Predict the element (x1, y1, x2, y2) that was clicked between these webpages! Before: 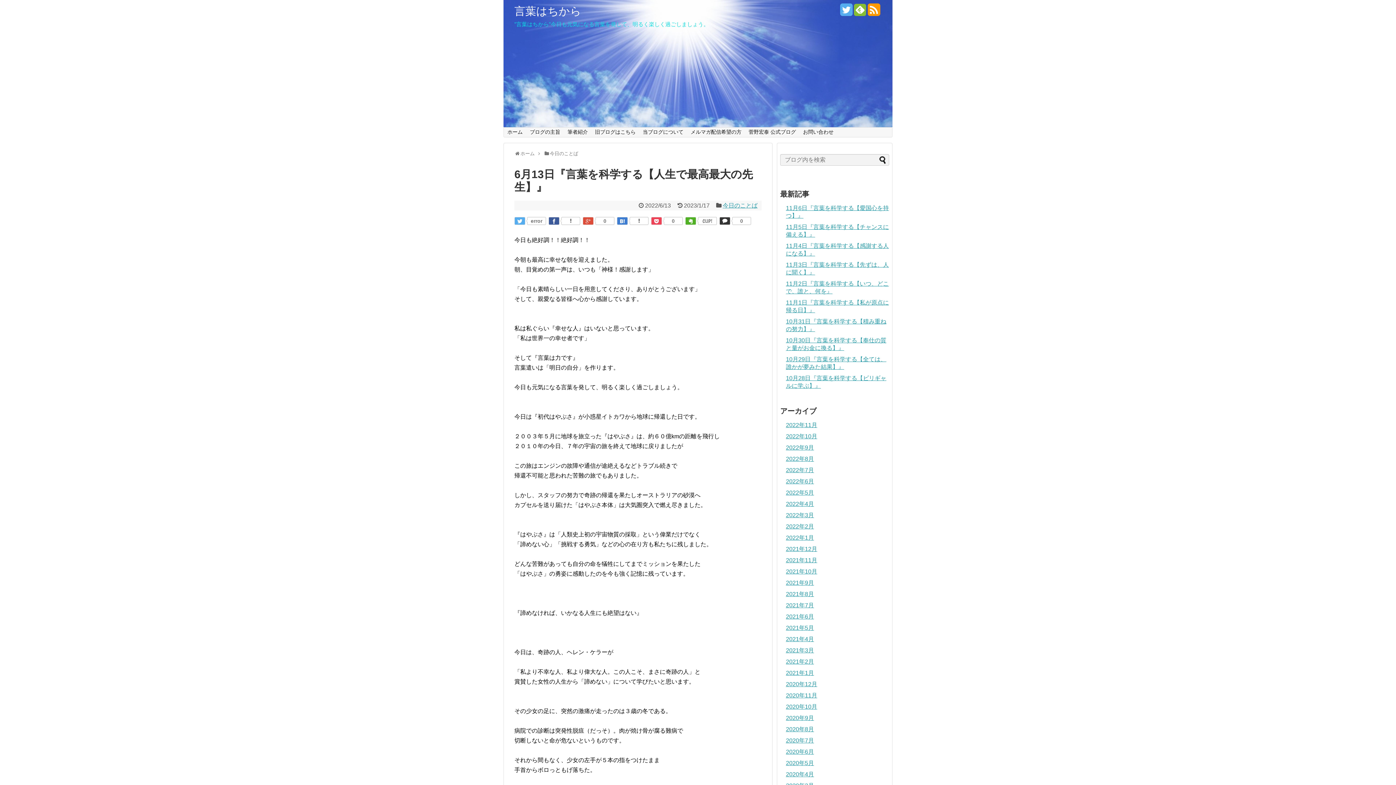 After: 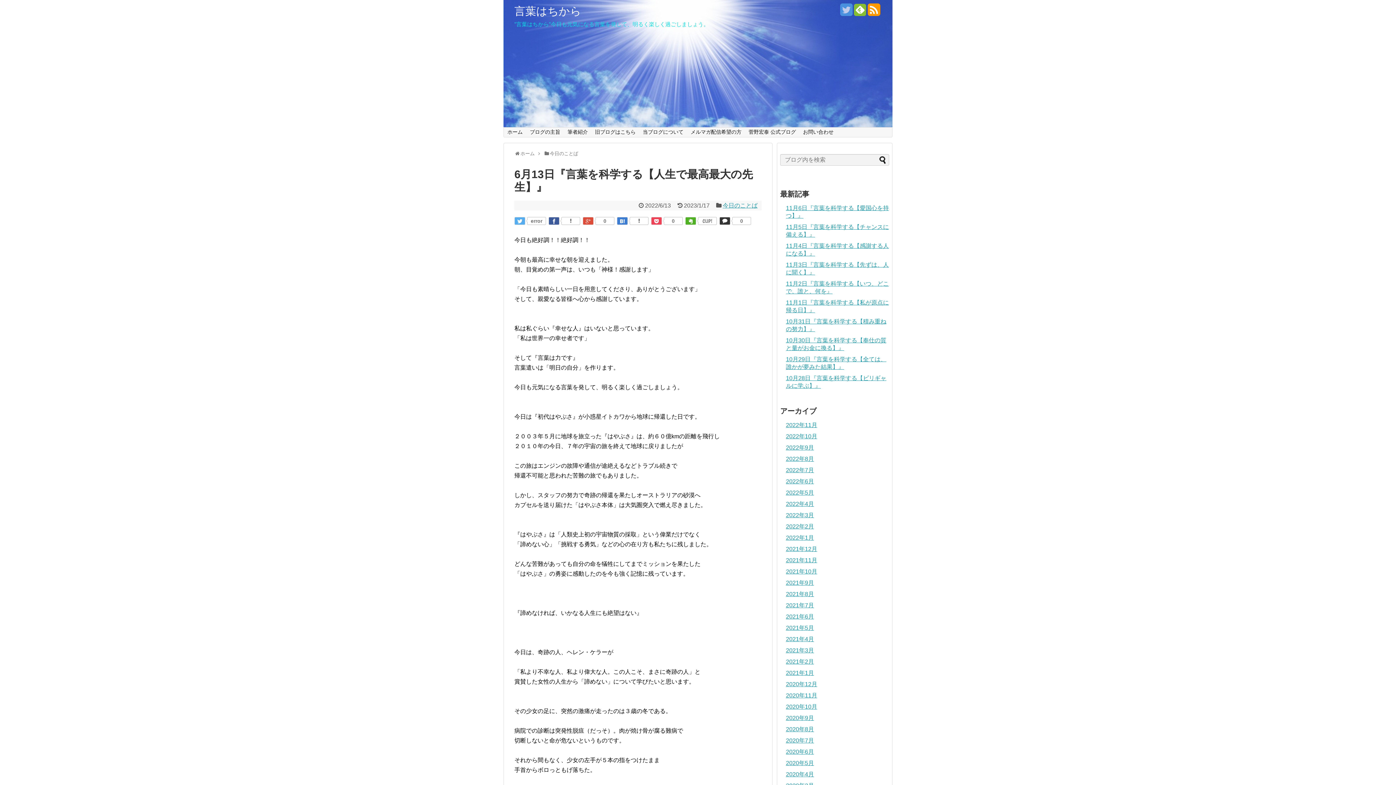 Action: bbox: (840, 8, 852, 16)